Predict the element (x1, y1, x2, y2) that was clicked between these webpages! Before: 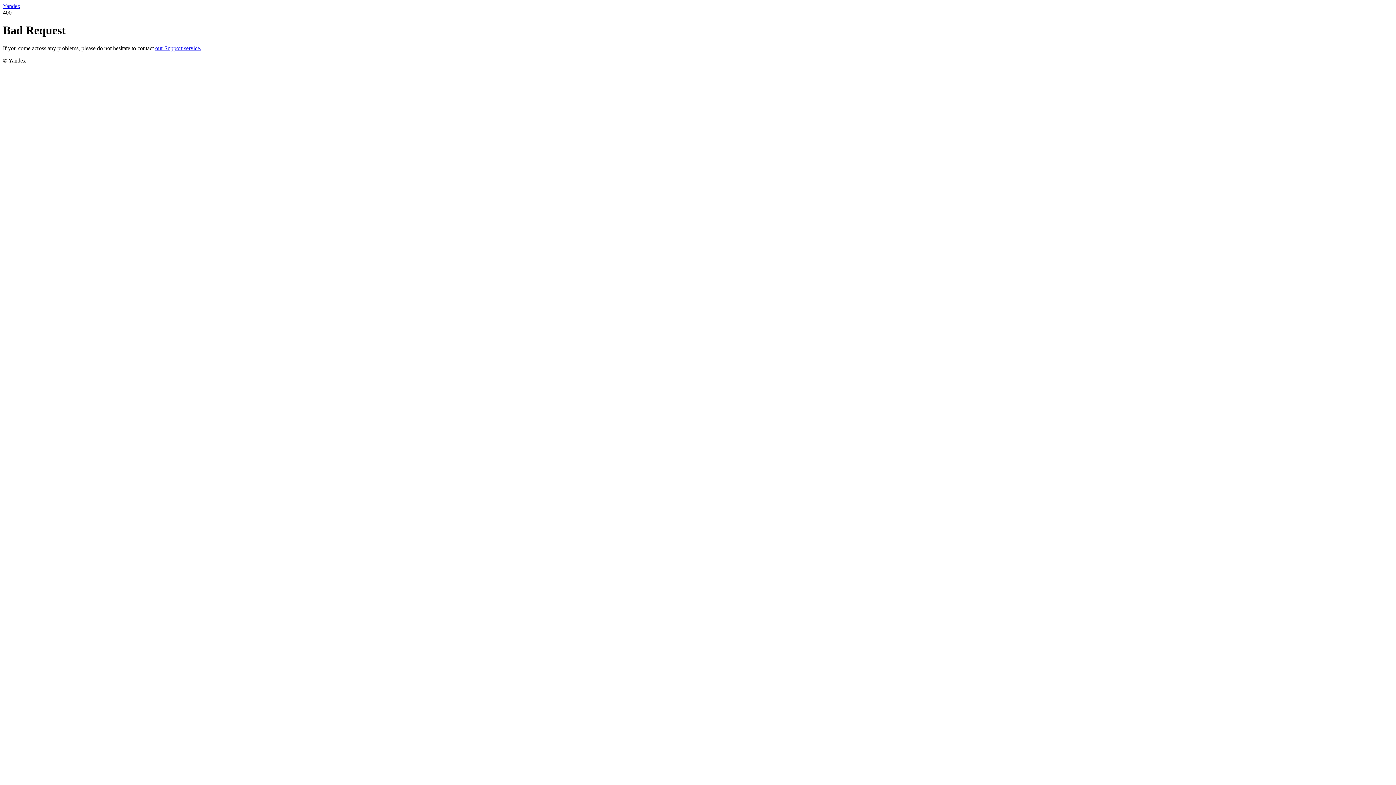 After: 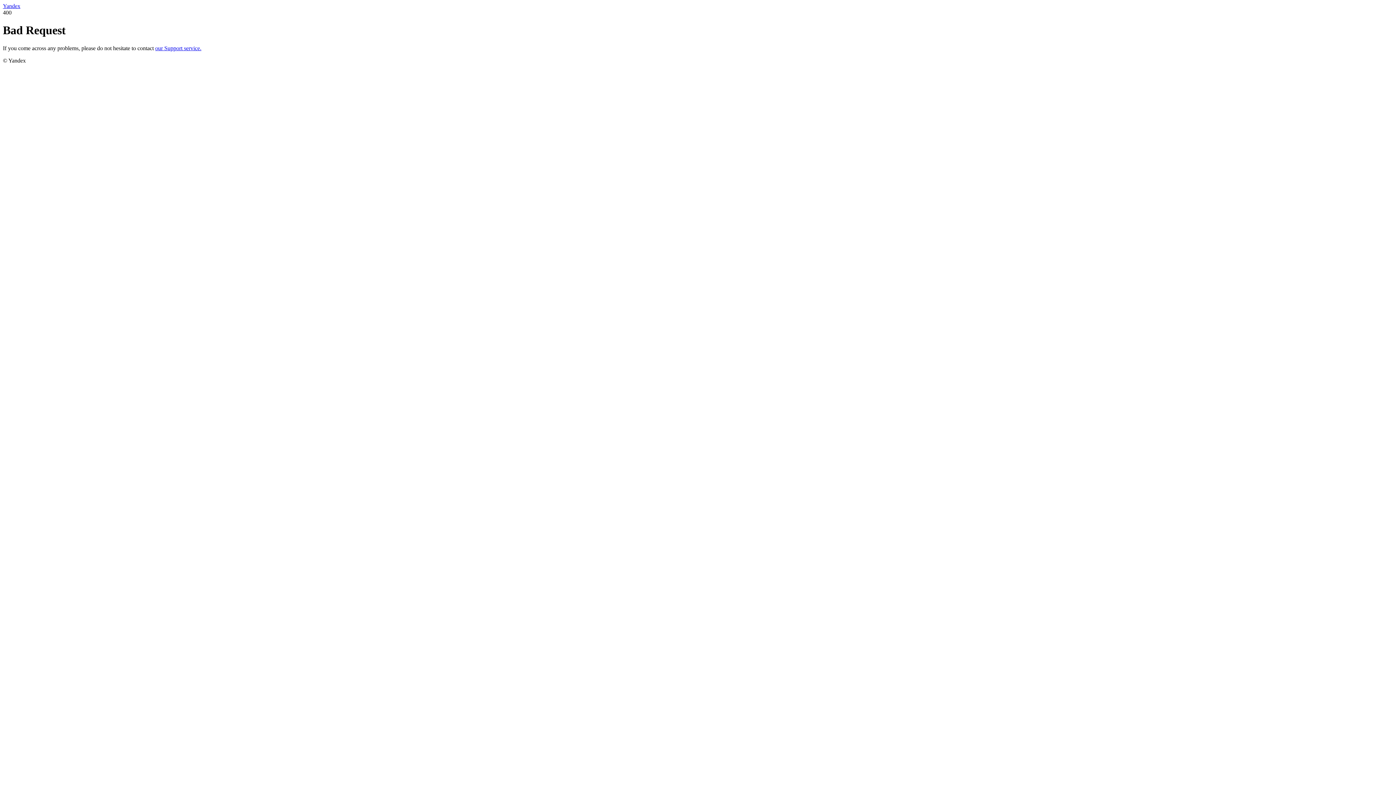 Action: label: our Support service. bbox: (155, 45, 201, 51)